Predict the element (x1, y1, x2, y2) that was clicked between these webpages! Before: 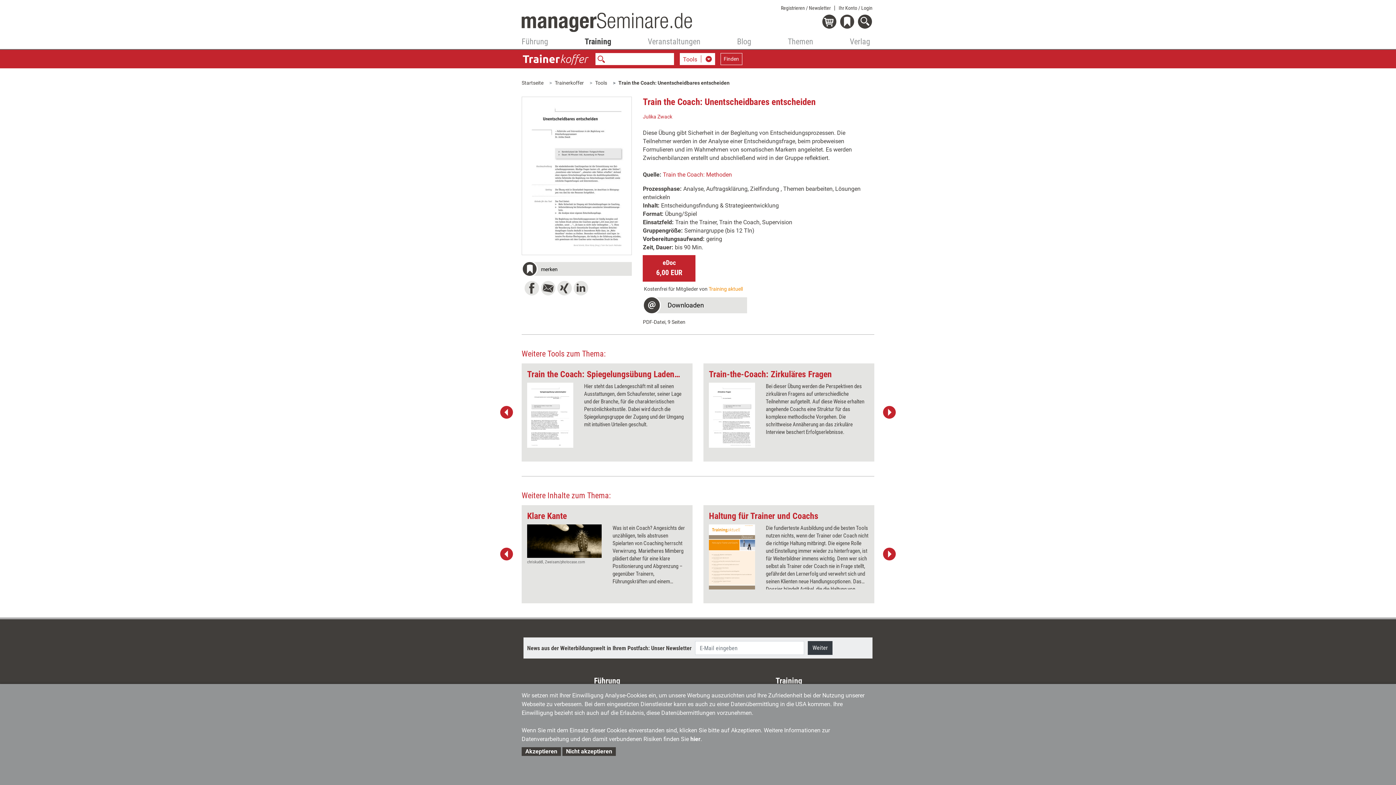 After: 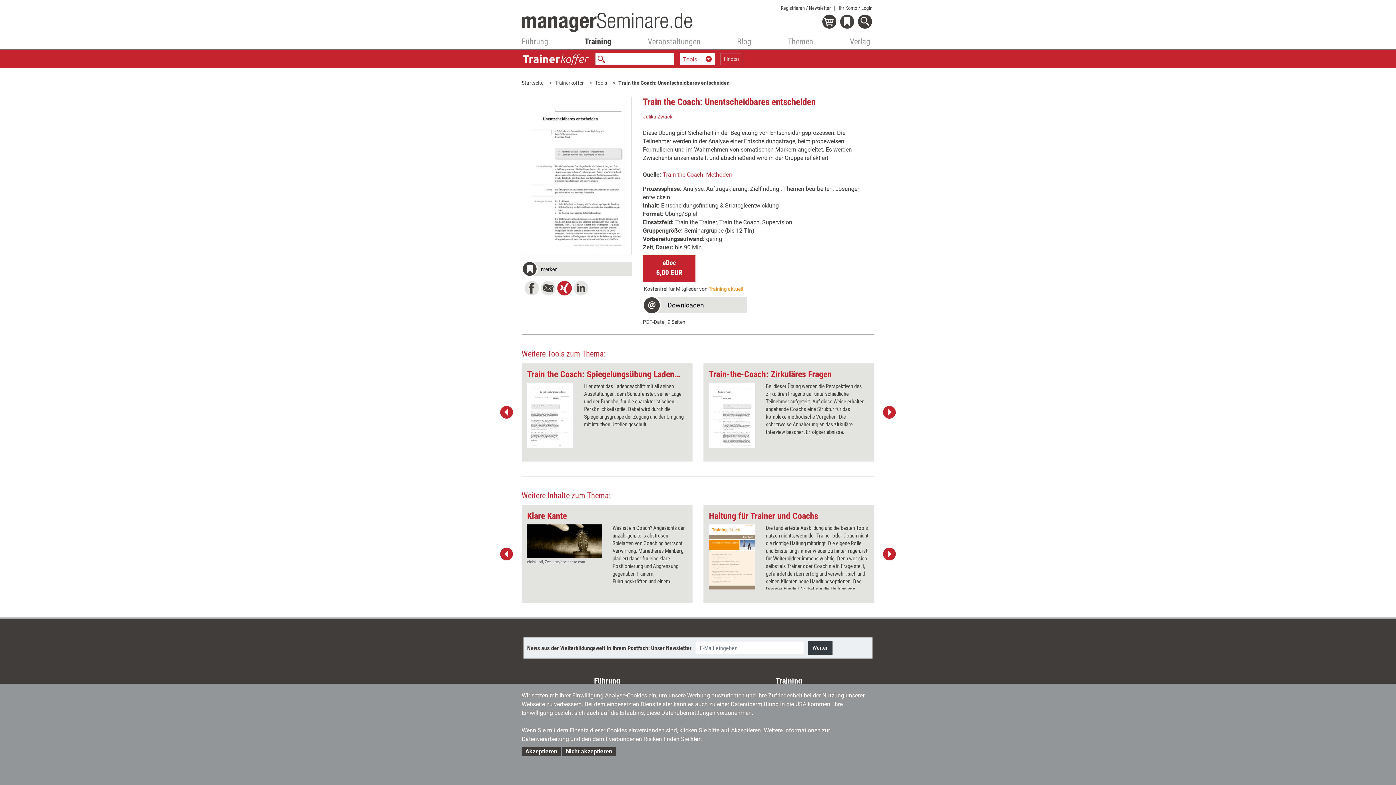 Action: bbox: (557, 281, 572, 295) label: Bei XING teilen